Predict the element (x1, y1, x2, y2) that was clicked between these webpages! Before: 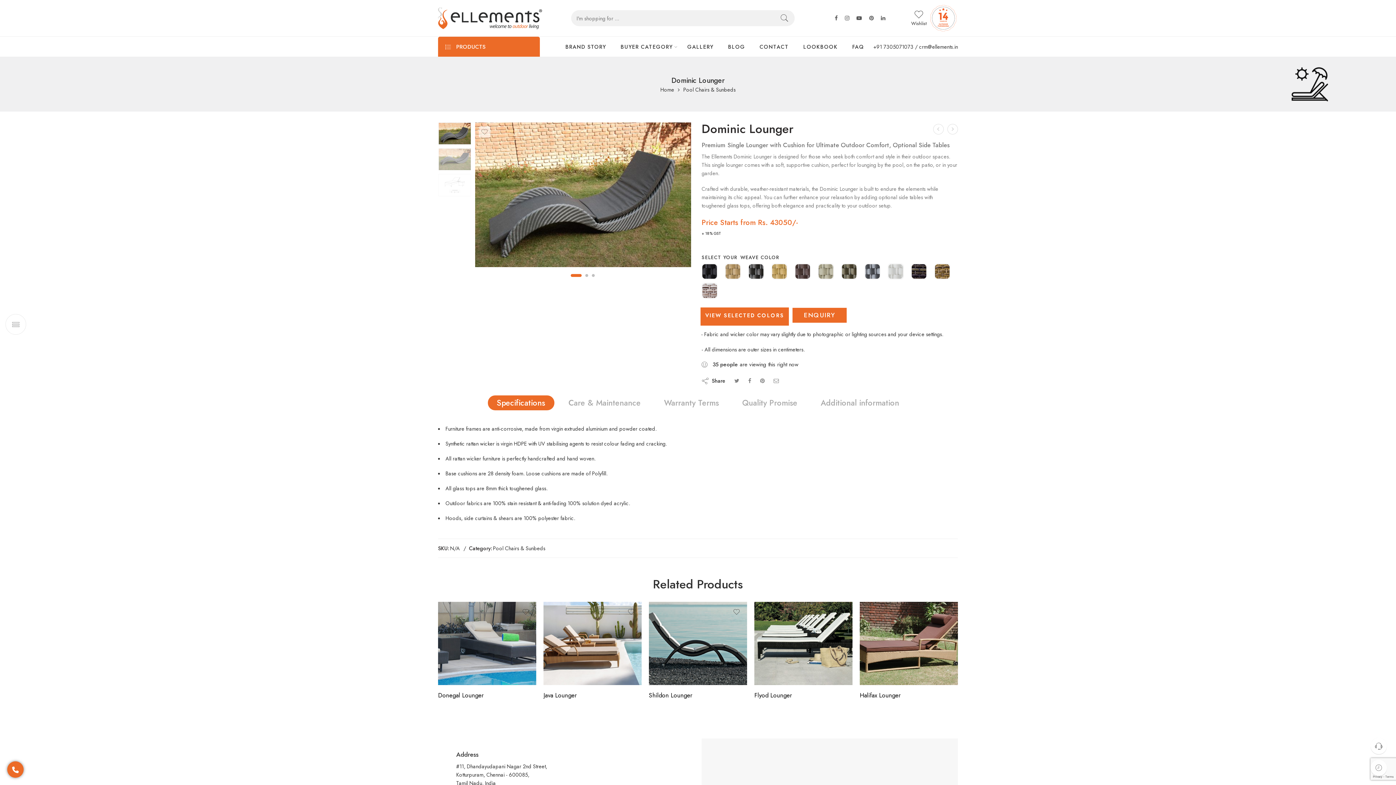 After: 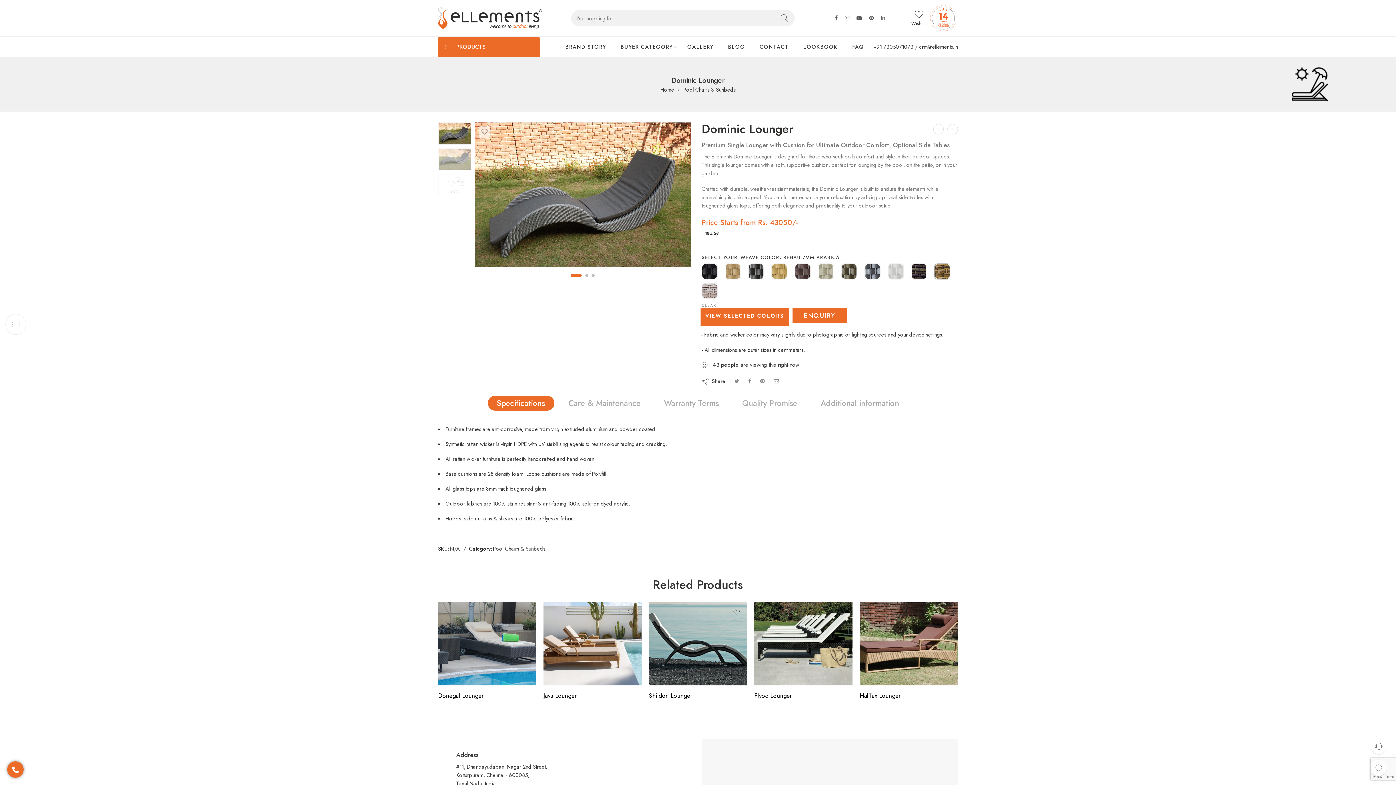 Action: bbox: (934, 263, 950, 281)